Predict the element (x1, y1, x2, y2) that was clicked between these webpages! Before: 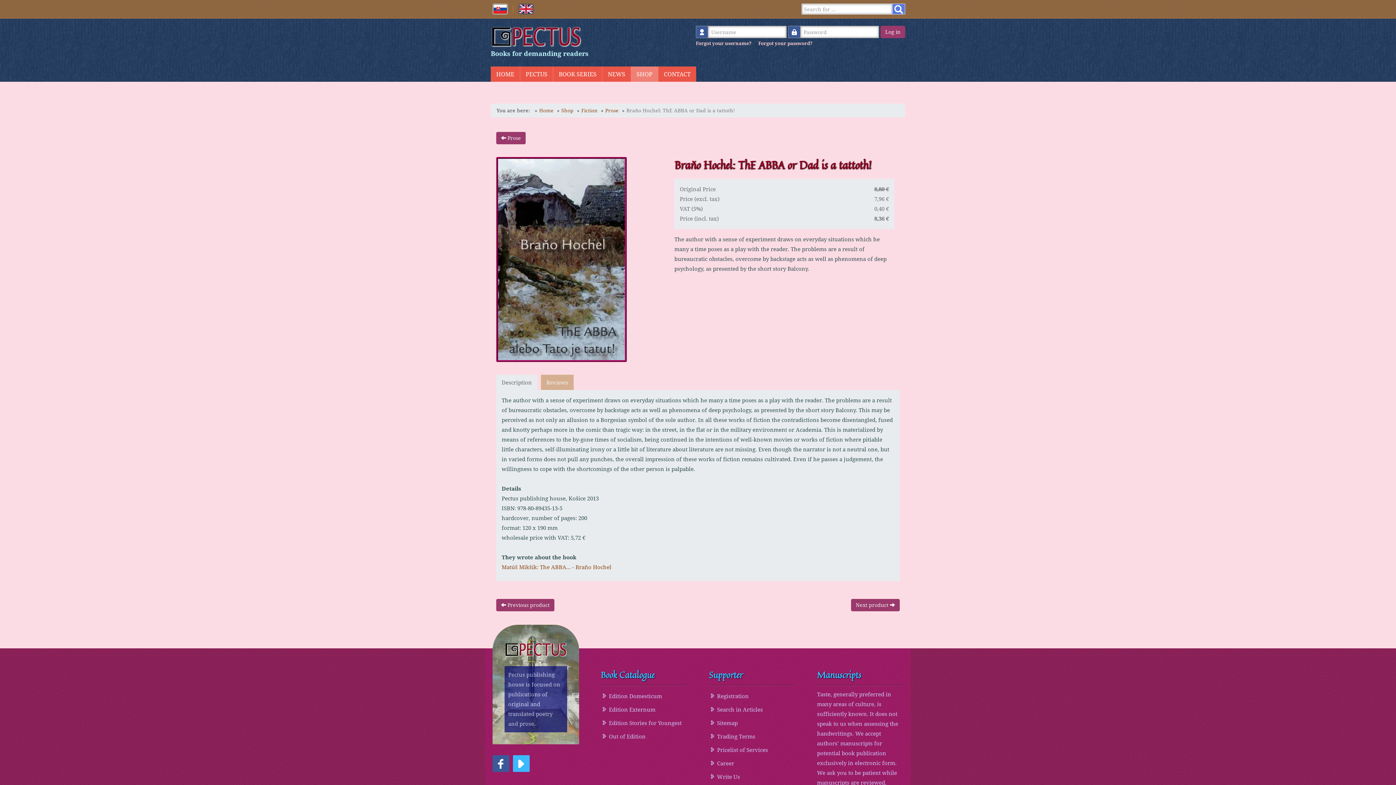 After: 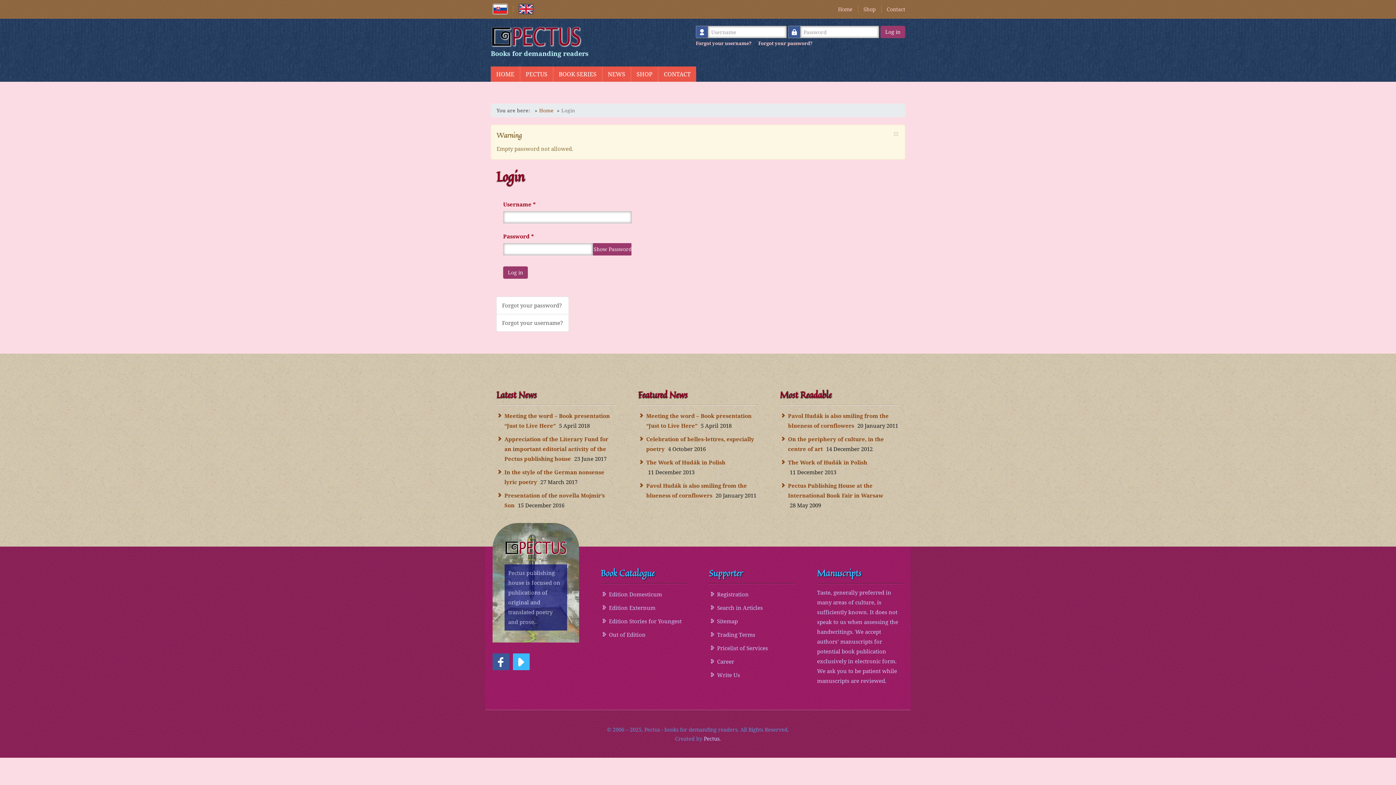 Action: bbox: (880, 25, 905, 38) label: Log in